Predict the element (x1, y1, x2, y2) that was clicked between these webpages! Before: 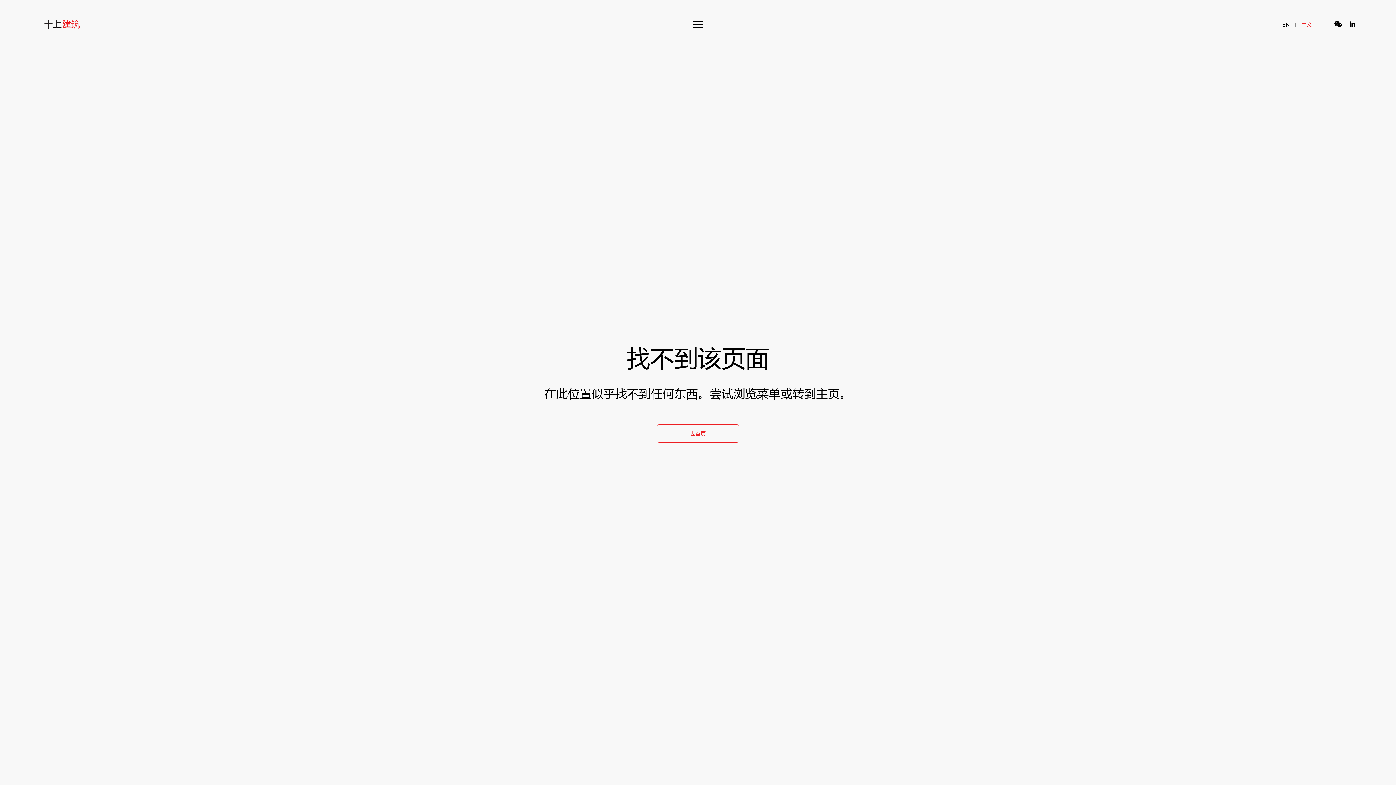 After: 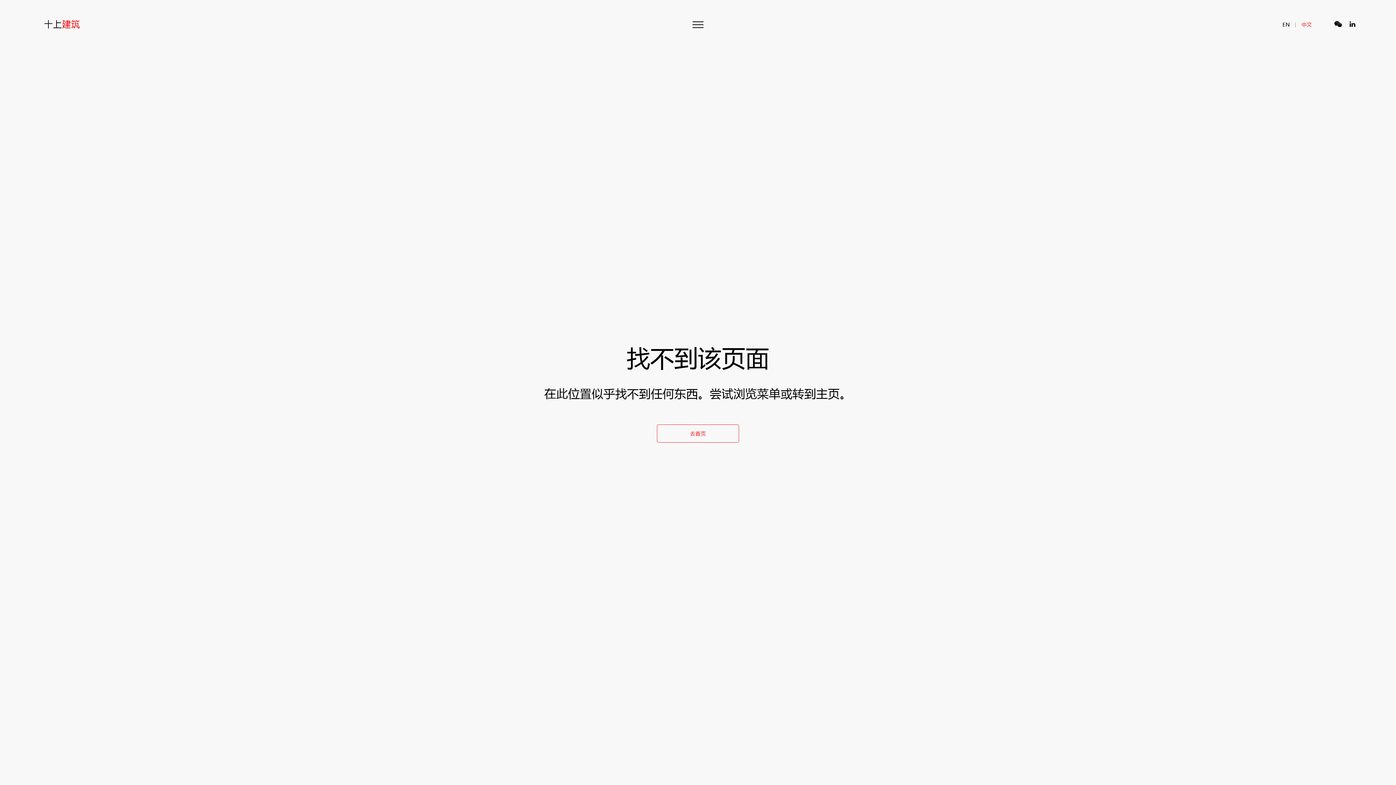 Action: bbox: (1347, 18, 1358, 30)